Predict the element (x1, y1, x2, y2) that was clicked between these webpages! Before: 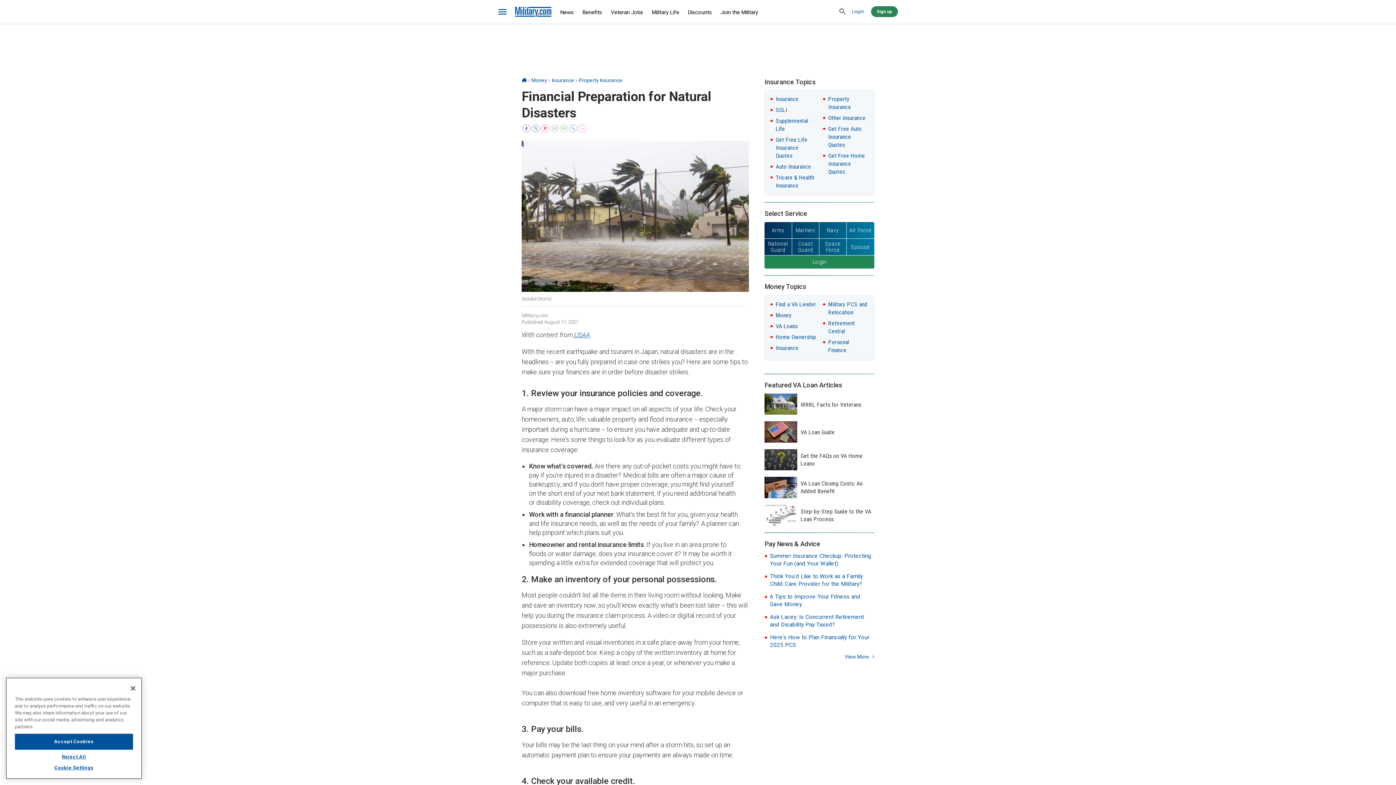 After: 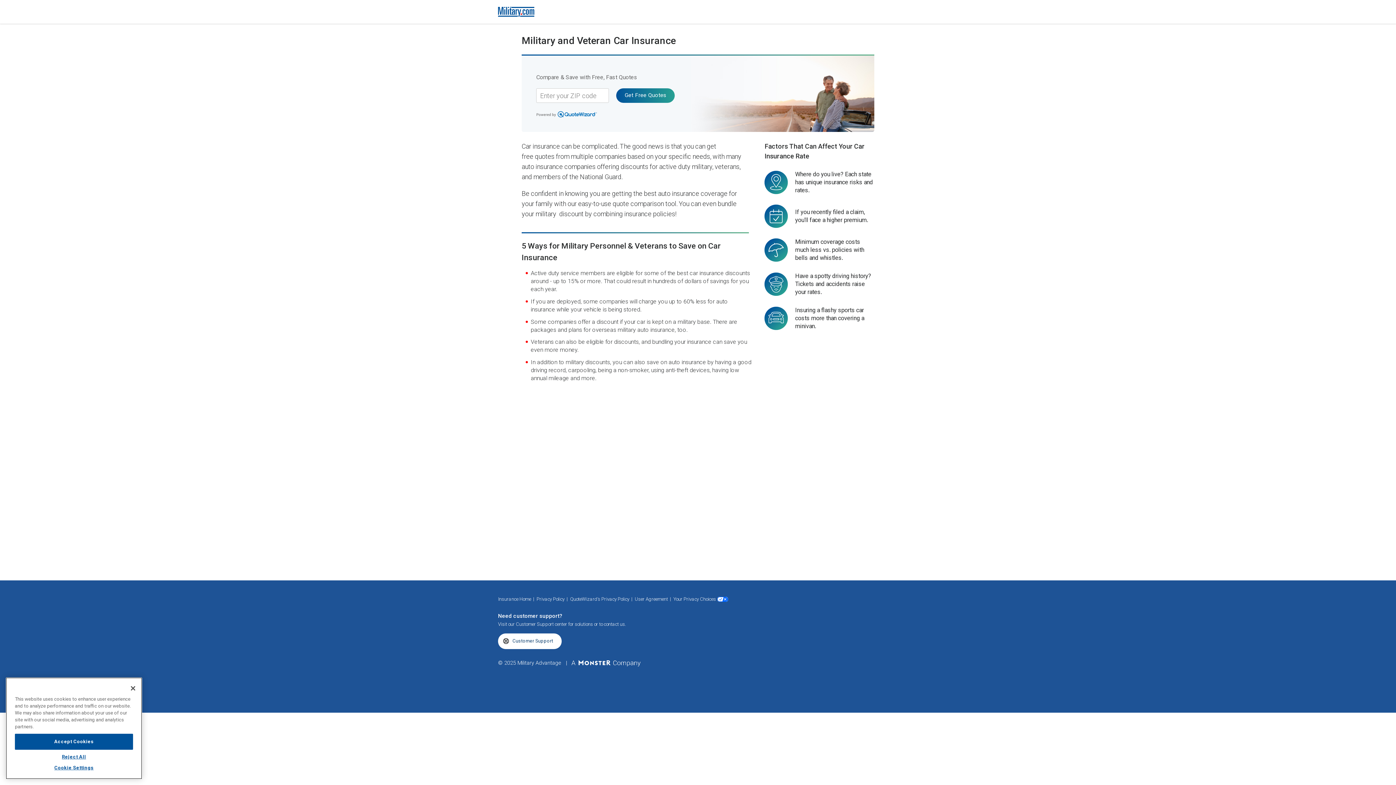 Action: bbox: (828, 125, 861, 148) label: Get Free Auto Insurance Quotes